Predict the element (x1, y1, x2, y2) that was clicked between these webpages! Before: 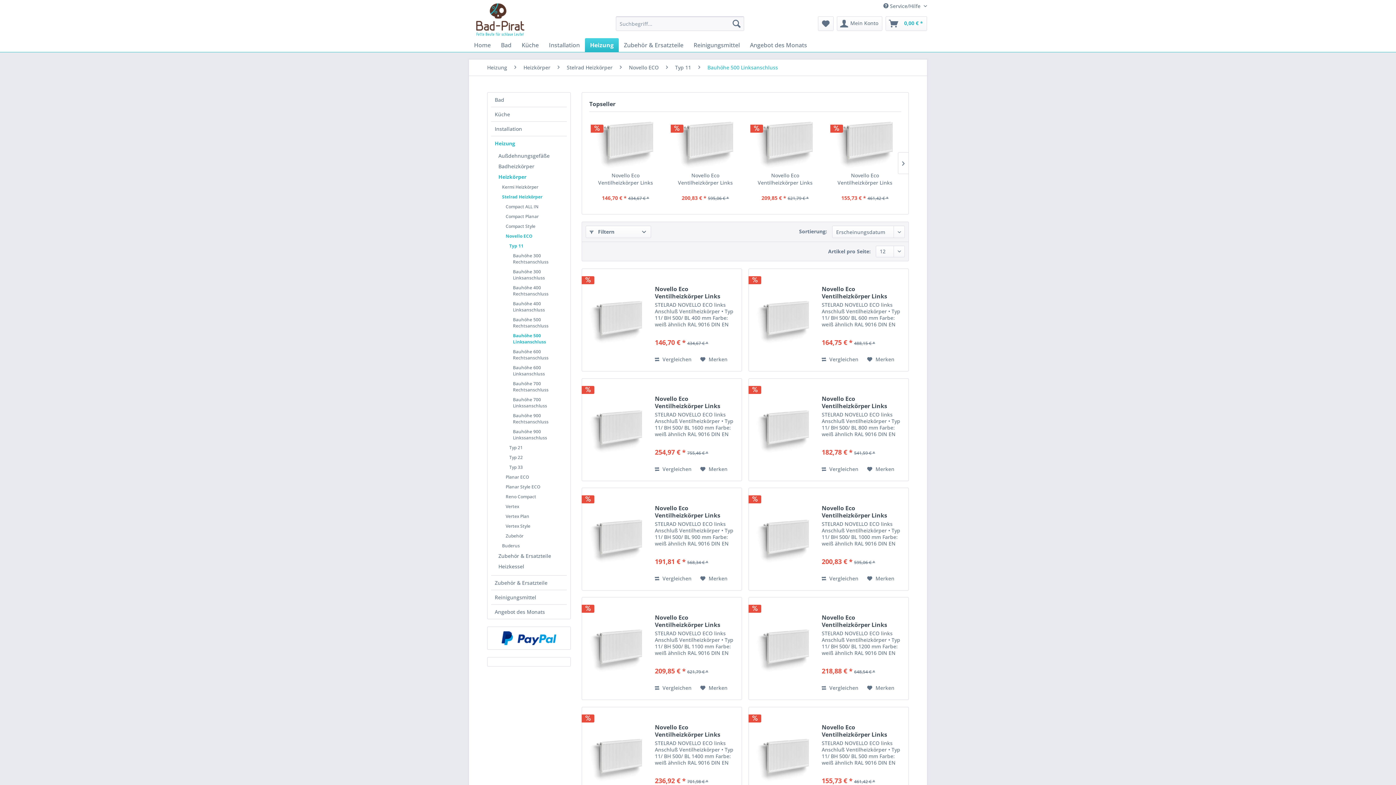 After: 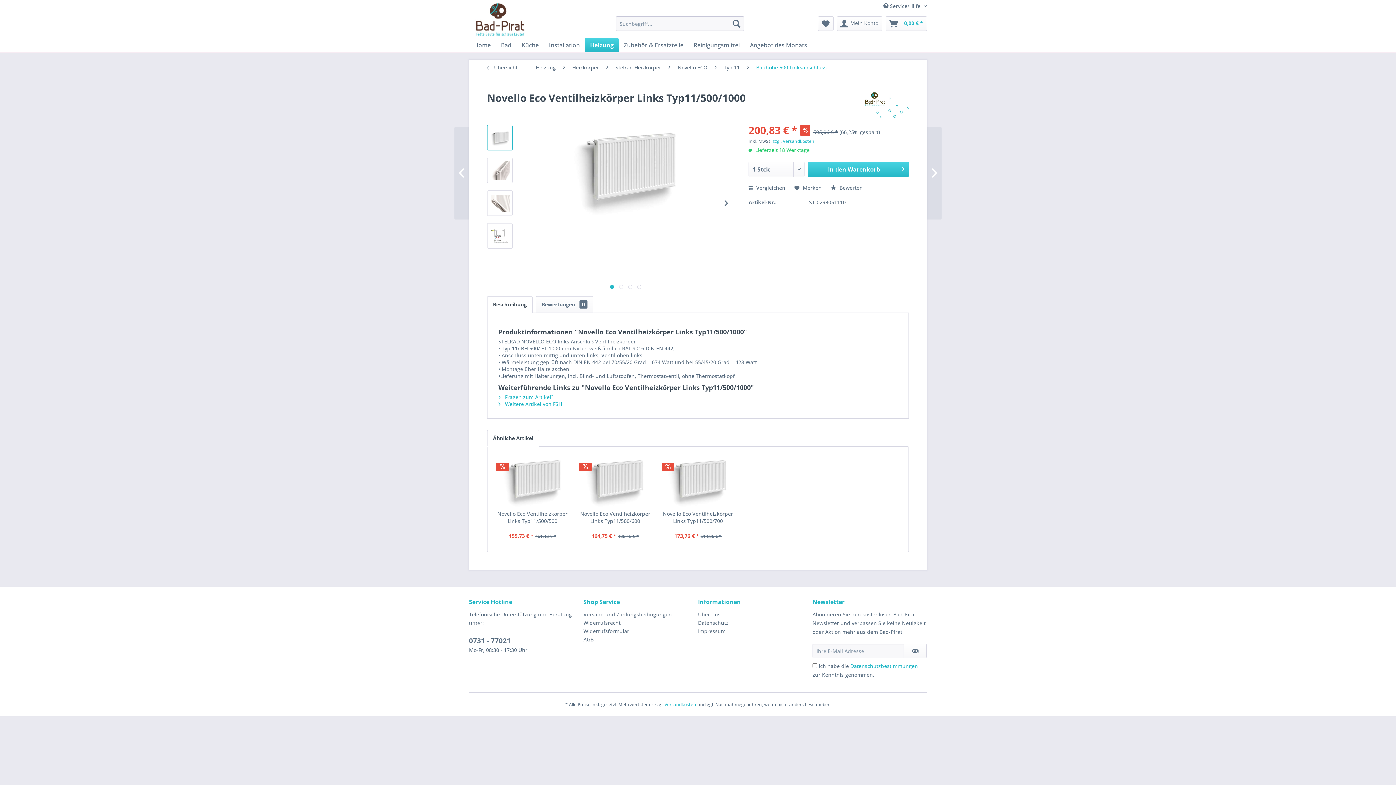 Action: bbox: (671, 172, 740, 186) label: Novello Eco Ventilheizkörper Links Typ11/500/1000